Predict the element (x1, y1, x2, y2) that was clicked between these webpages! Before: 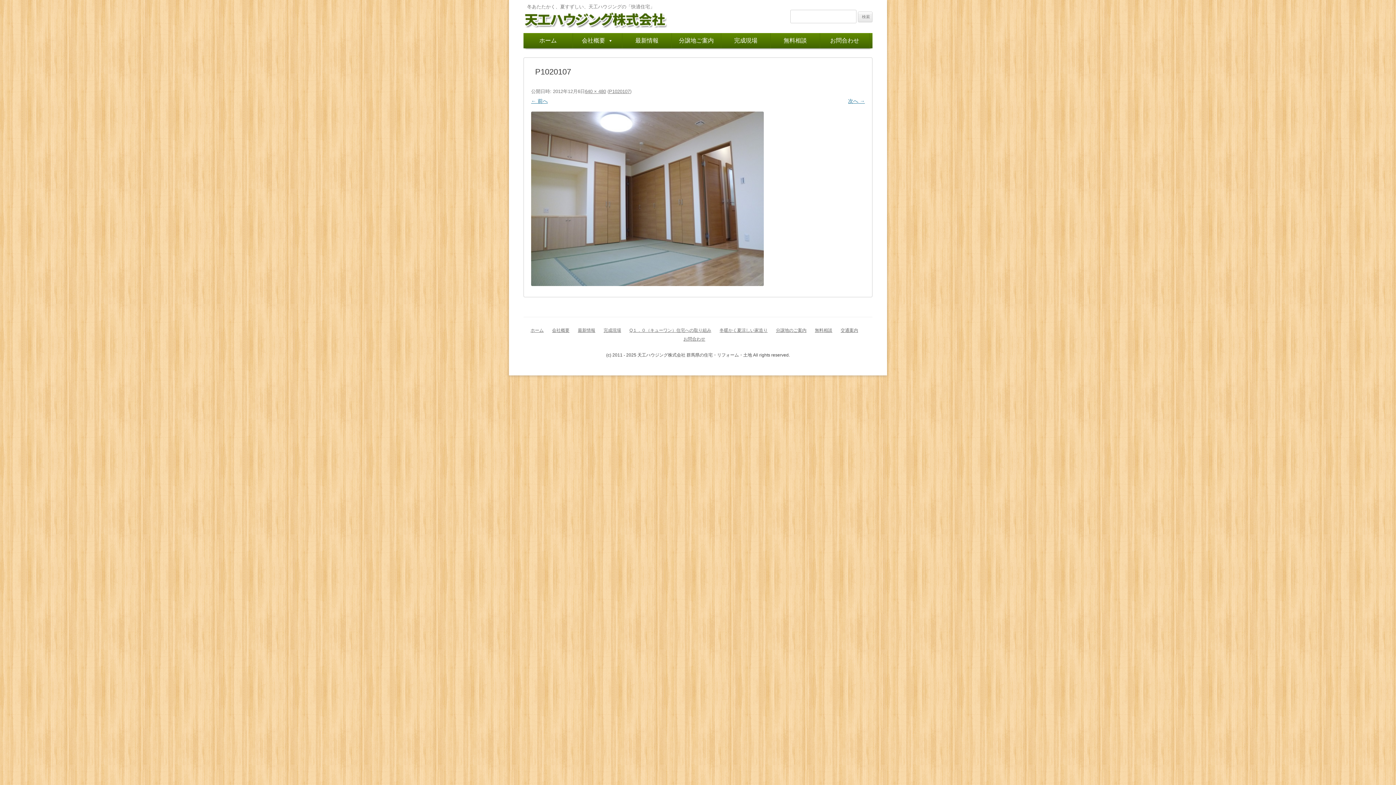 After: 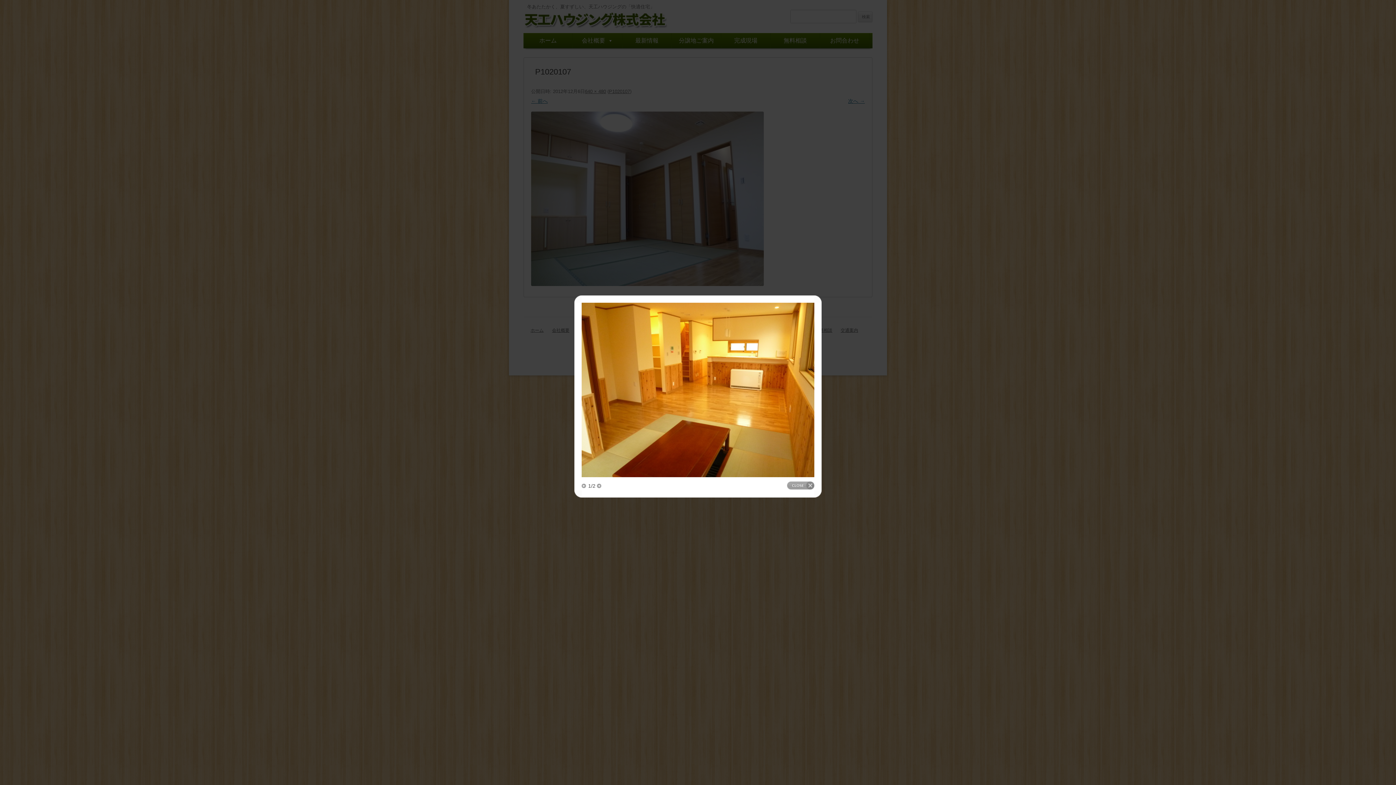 Action: label: ← 前へ bbox: (531, 98, 548, 103)